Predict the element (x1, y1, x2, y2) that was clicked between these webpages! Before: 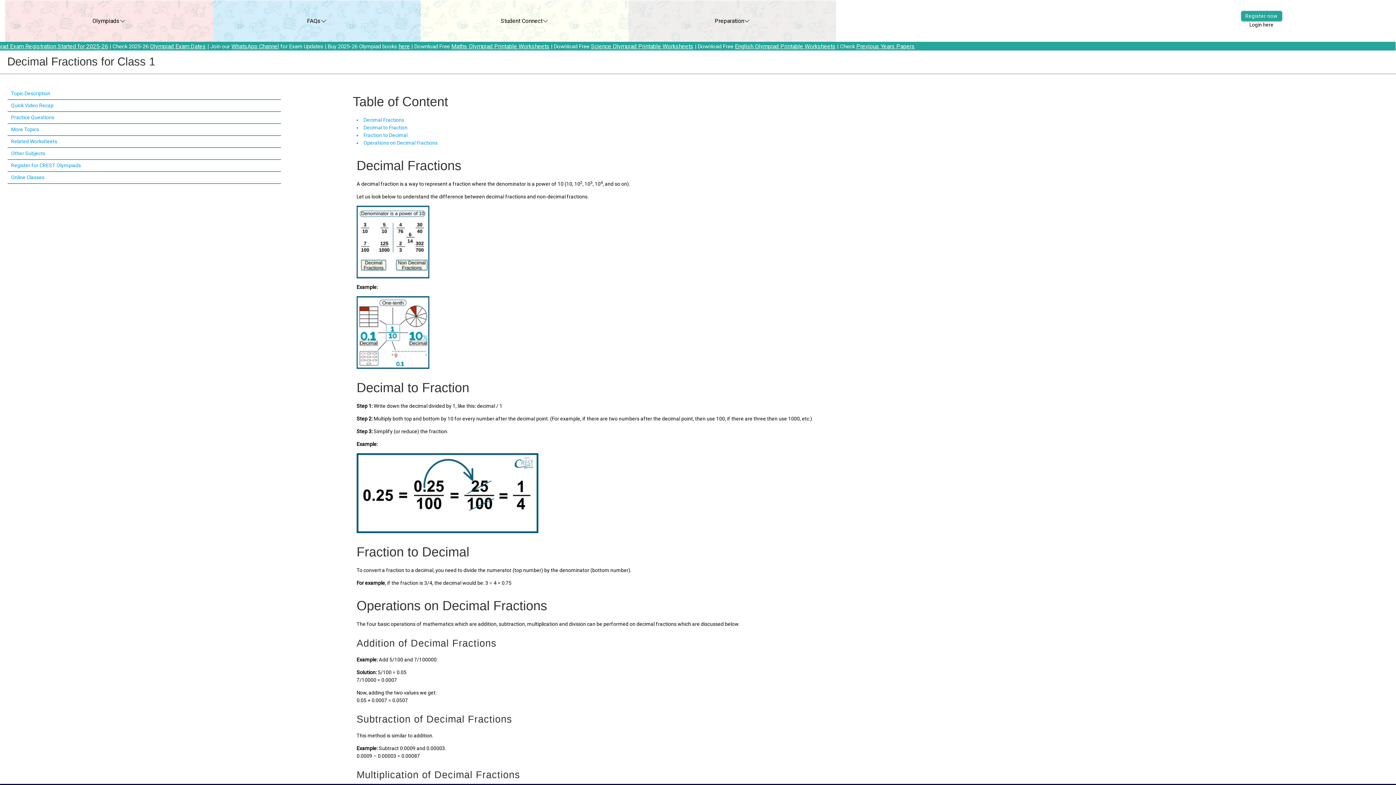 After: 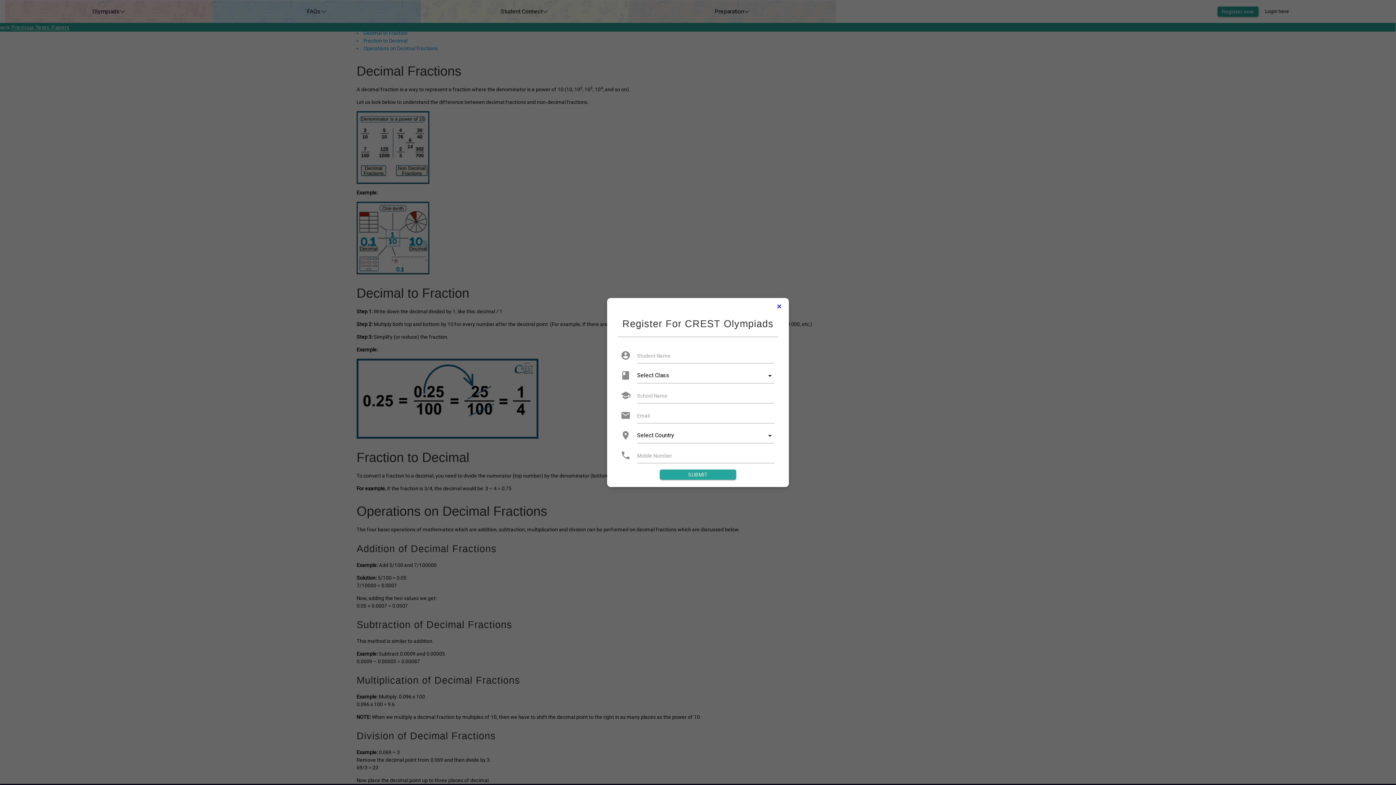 Action: bbox: (7, 87, 349, 99) label: Topic Description